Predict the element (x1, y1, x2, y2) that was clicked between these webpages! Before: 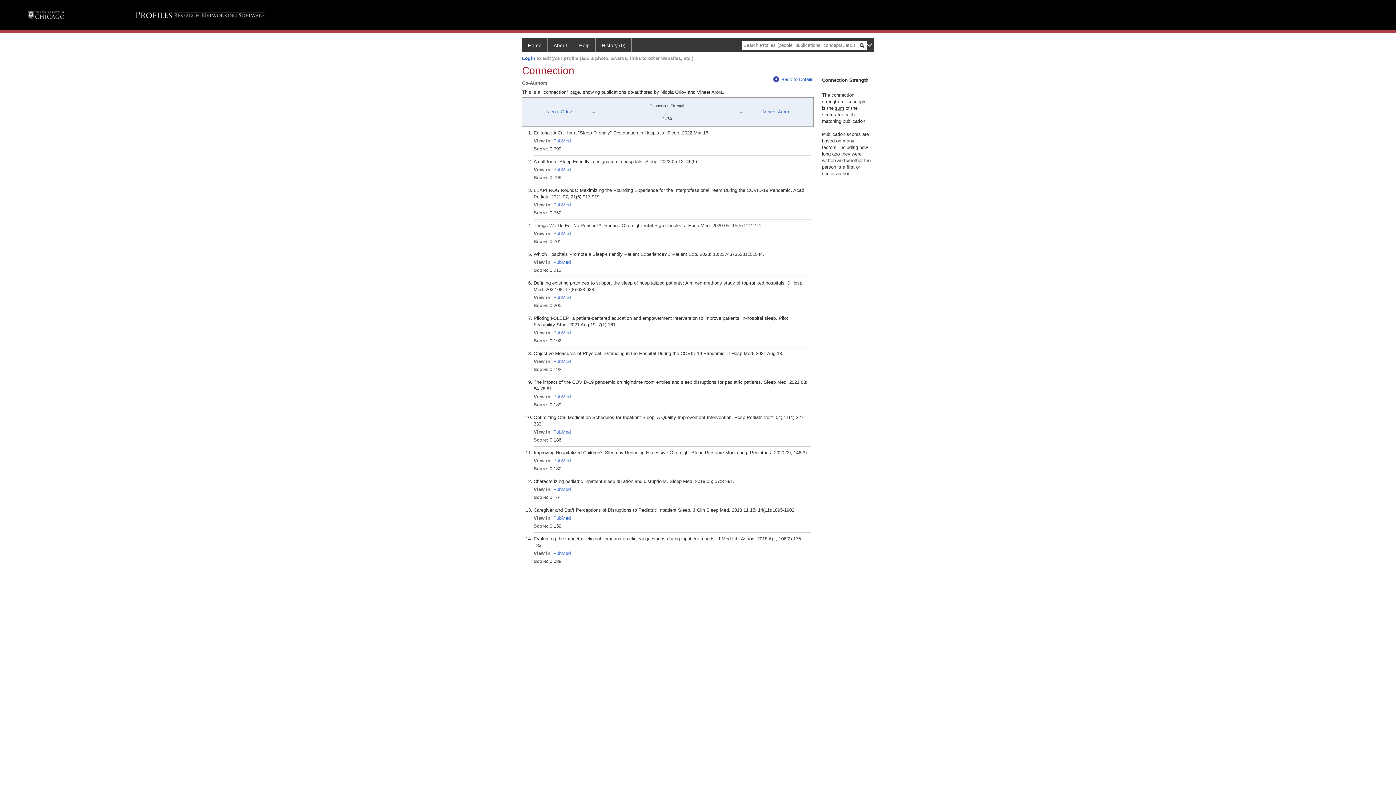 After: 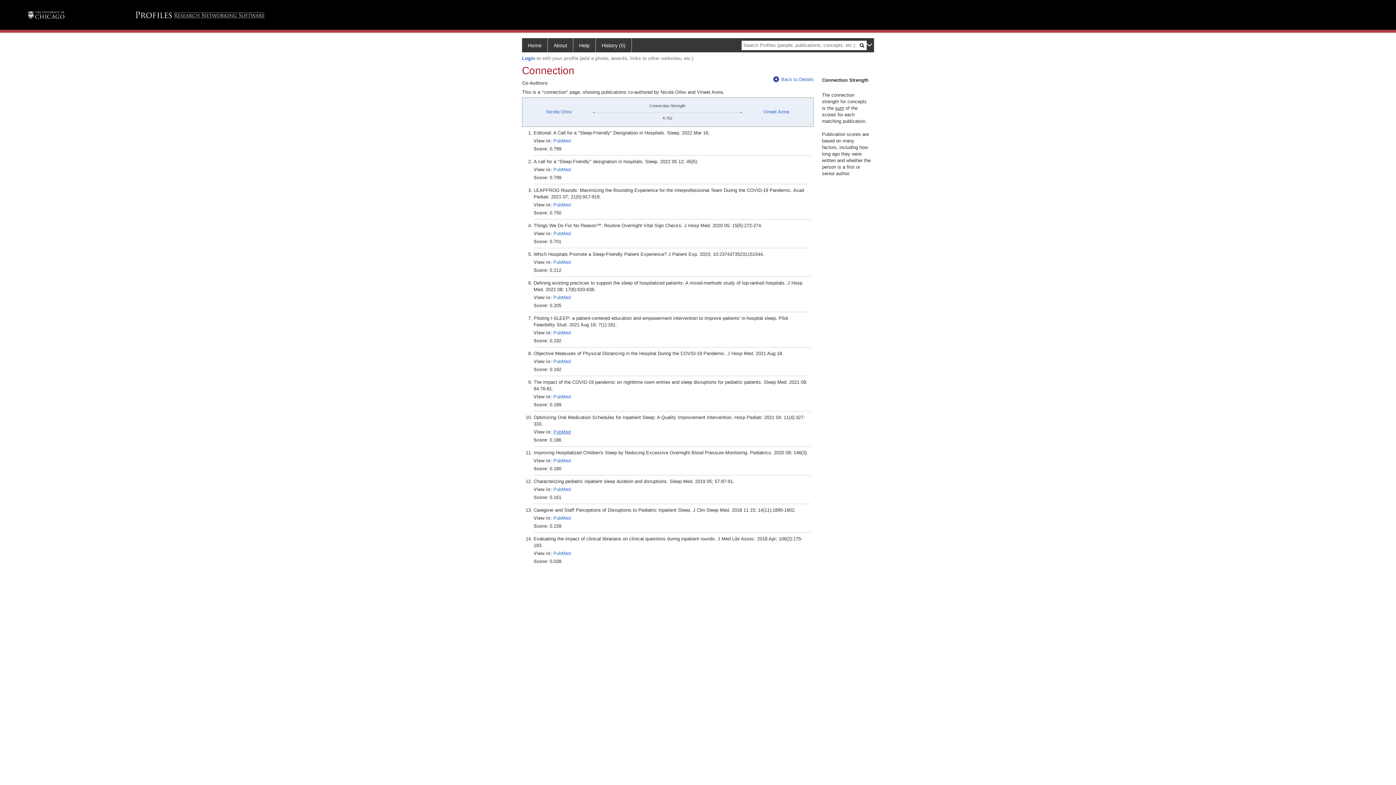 Action: label: PubMed bbox: (553, 429, 570, 434)